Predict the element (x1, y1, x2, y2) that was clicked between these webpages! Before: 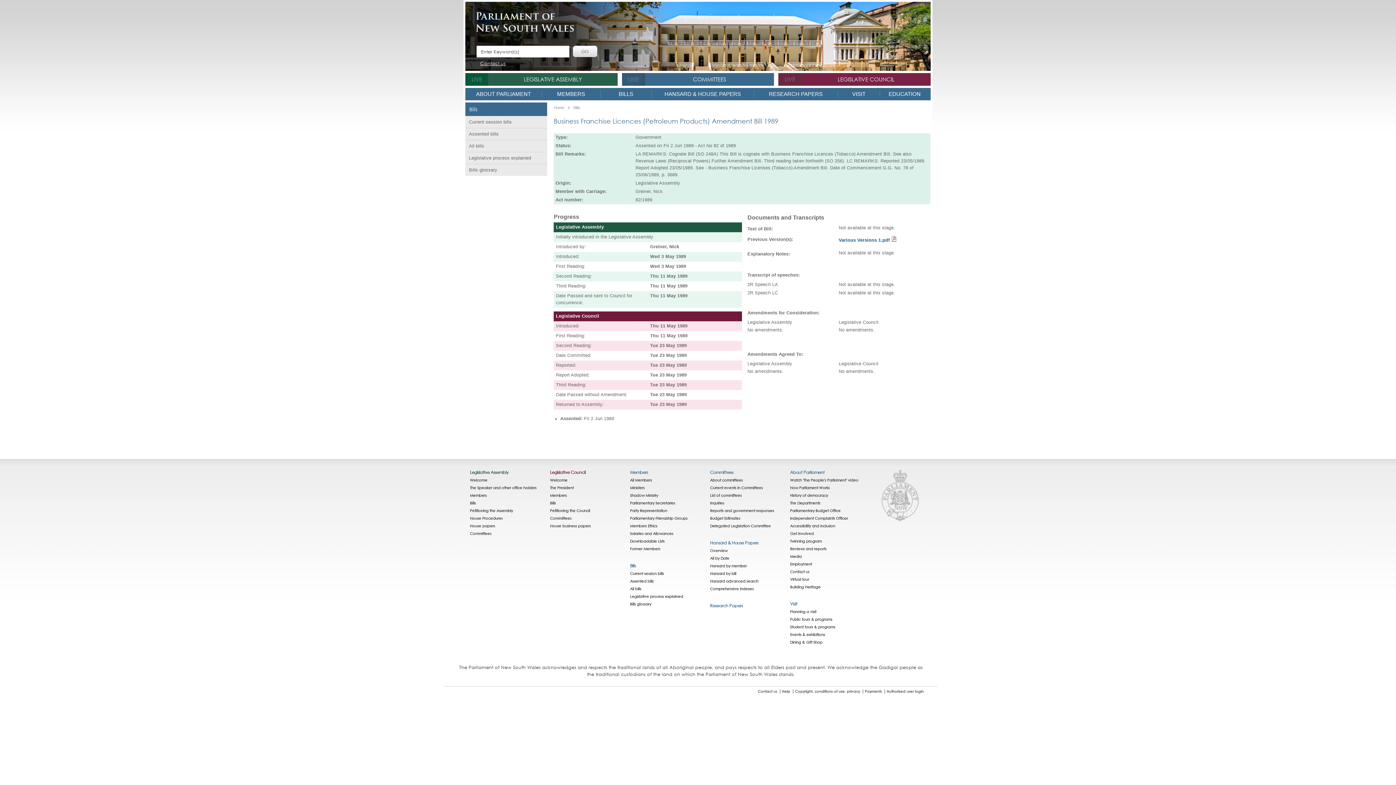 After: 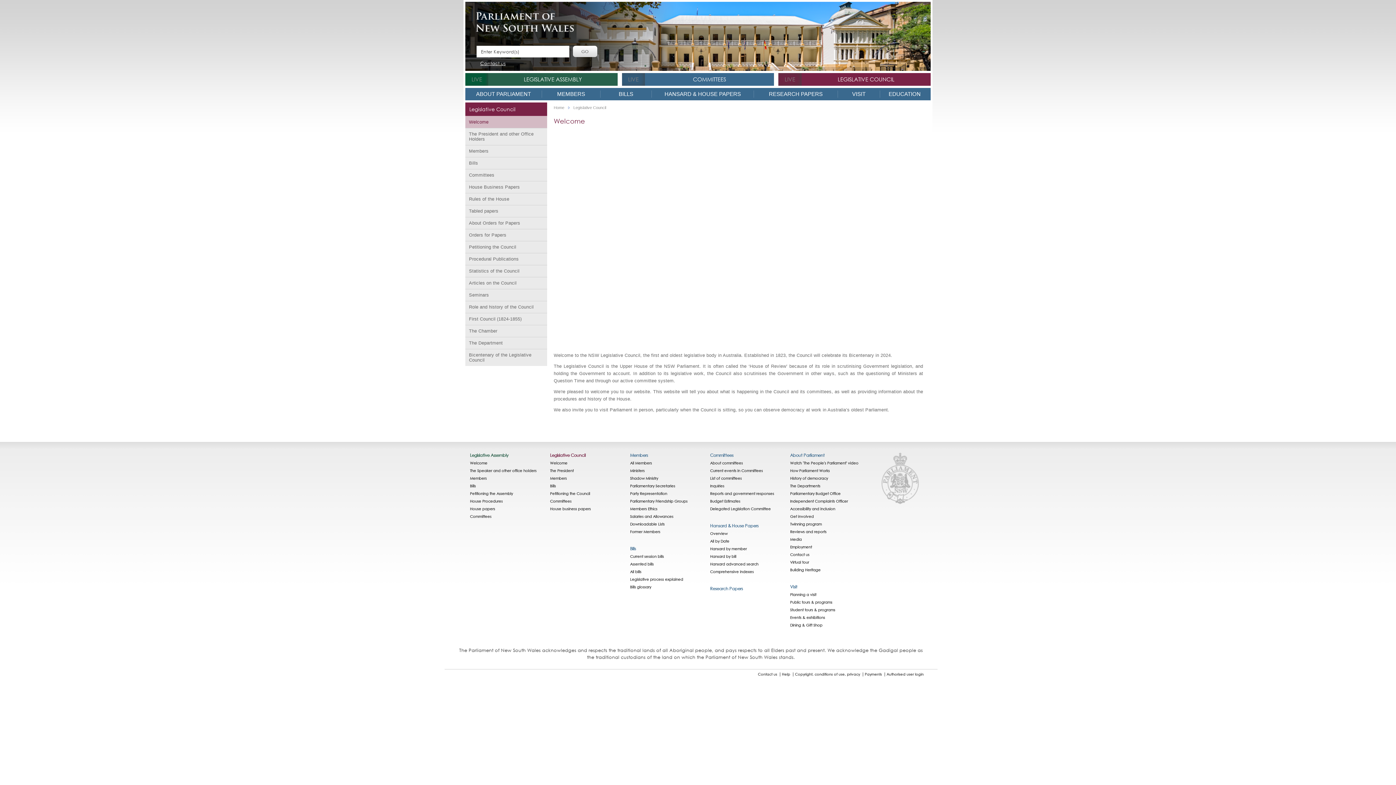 Action: label: Legislative Council bbox: (550, 469, 585, 476)